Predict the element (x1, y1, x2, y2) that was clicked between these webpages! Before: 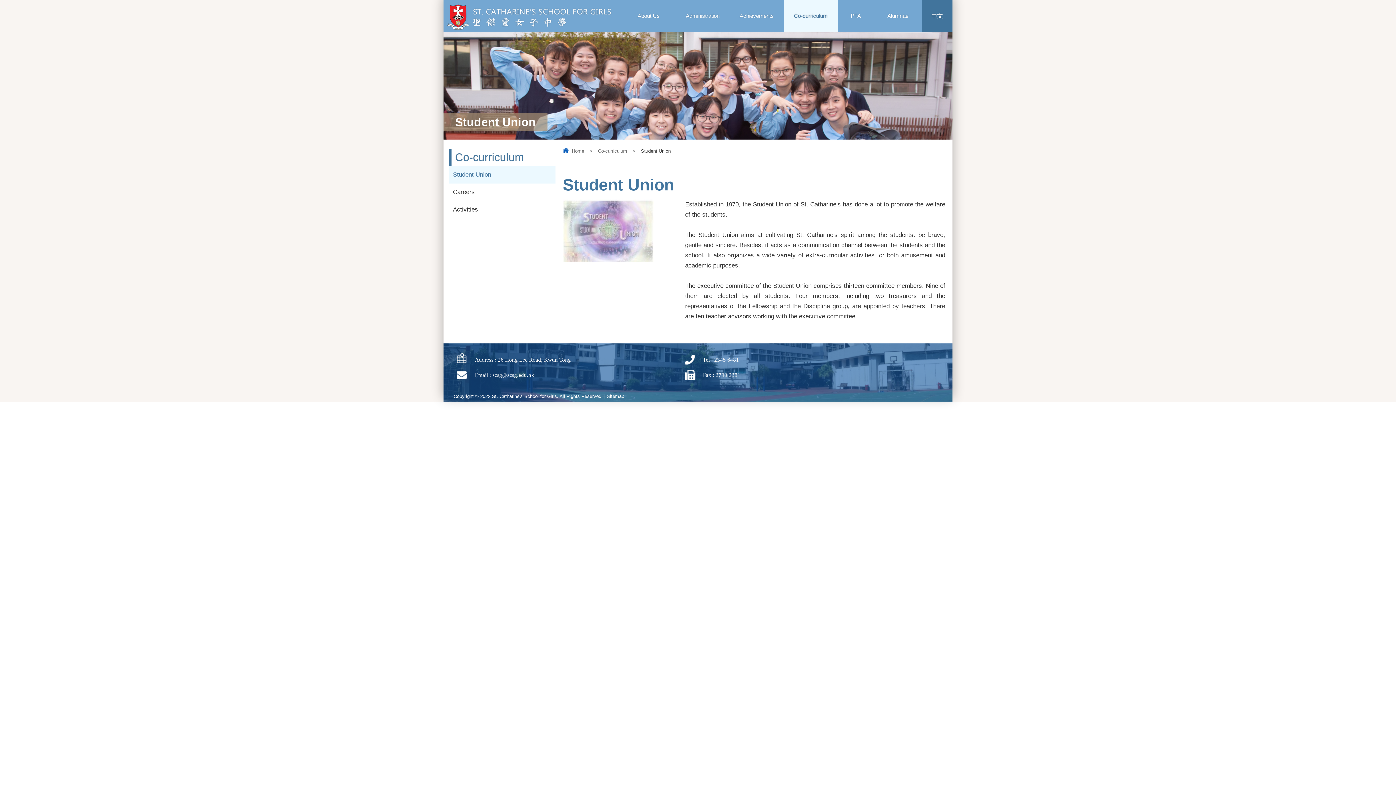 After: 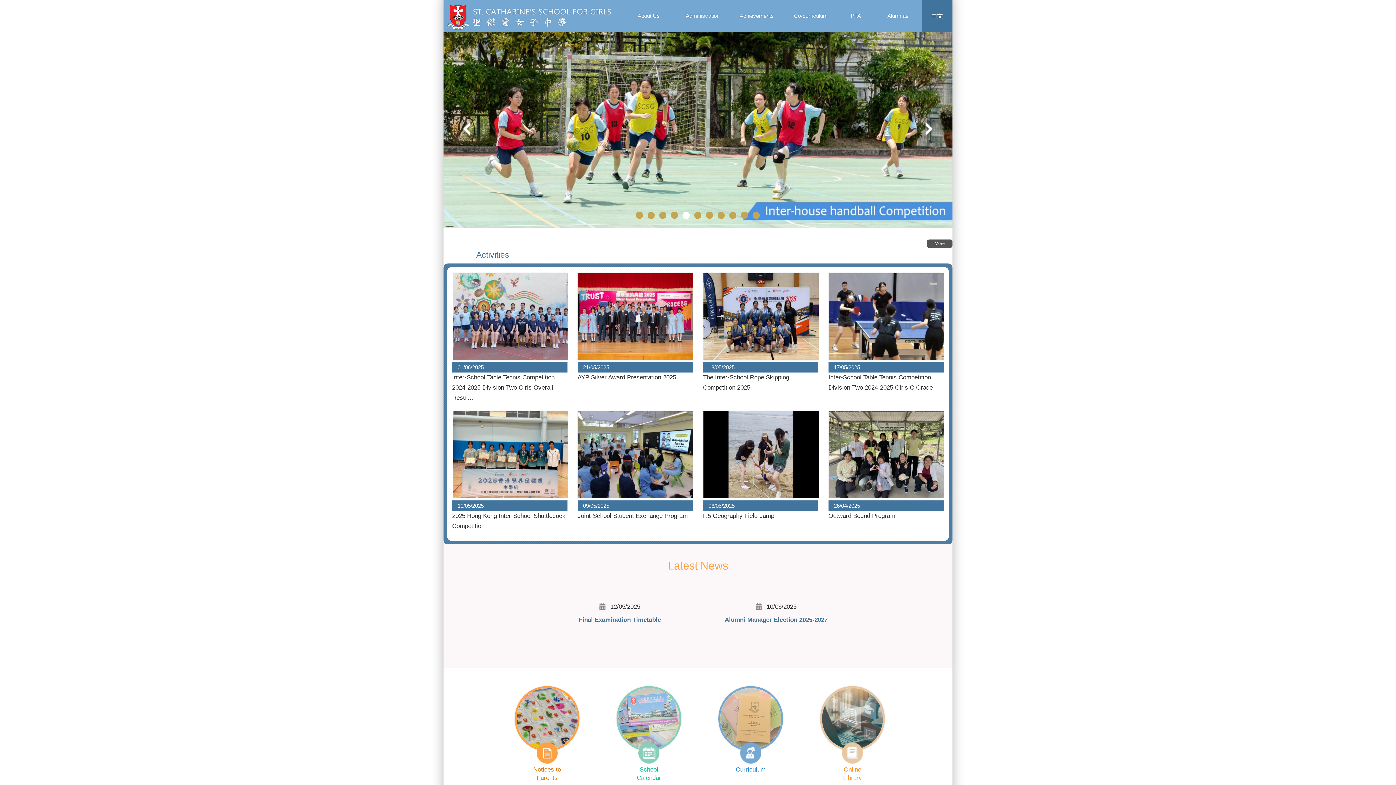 Action: bbox: (443, 25, 620, 32)